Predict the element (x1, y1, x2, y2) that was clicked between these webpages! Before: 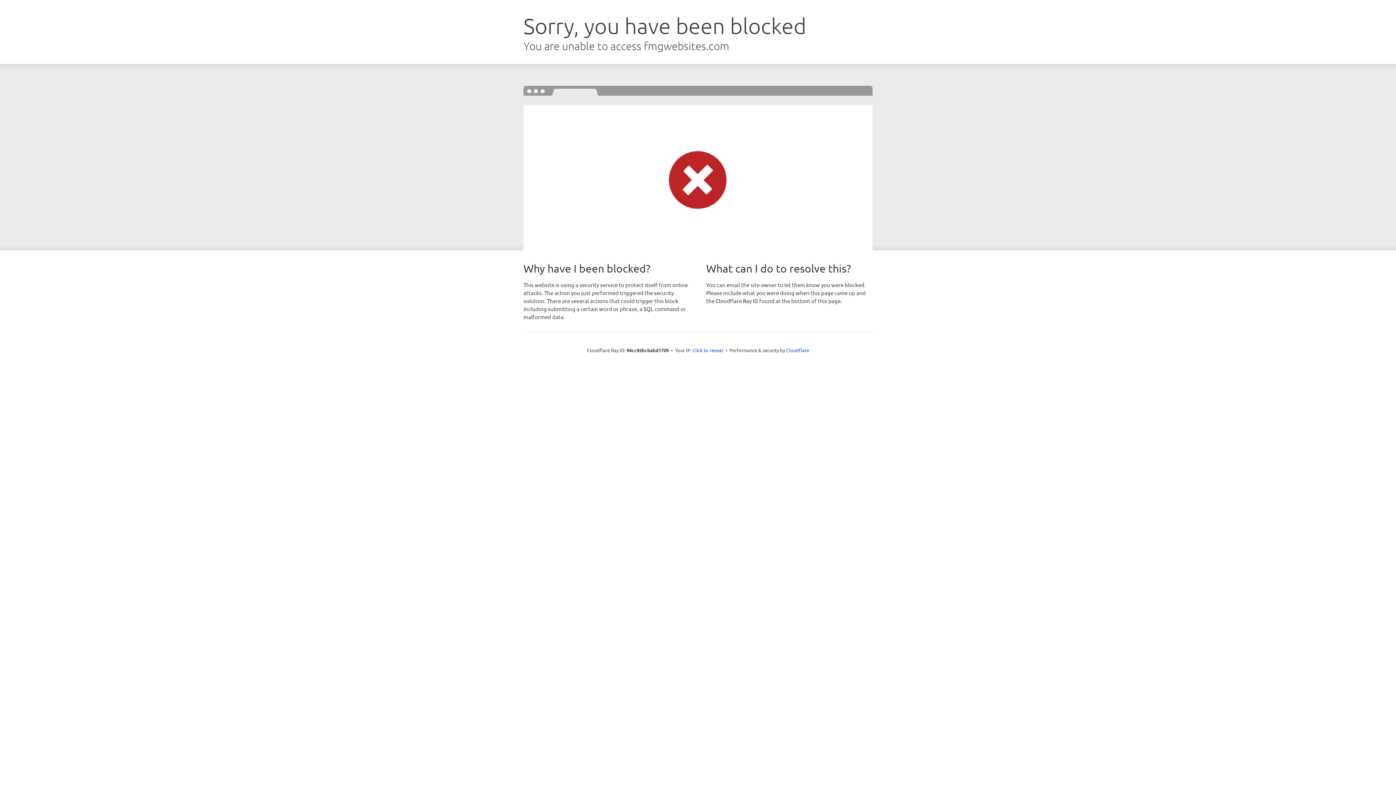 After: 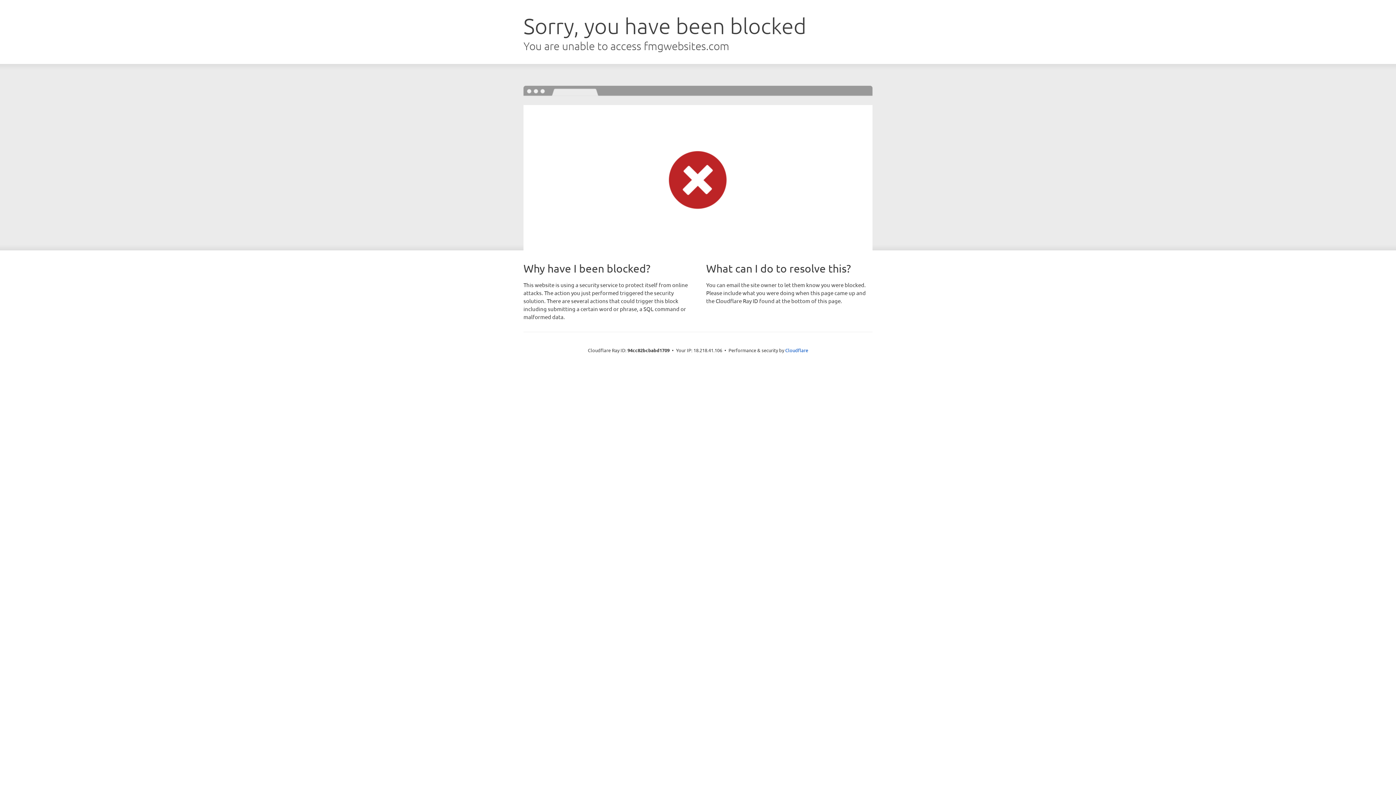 Action: label: Click to reveal bbox: (692, 346, 723, 353)